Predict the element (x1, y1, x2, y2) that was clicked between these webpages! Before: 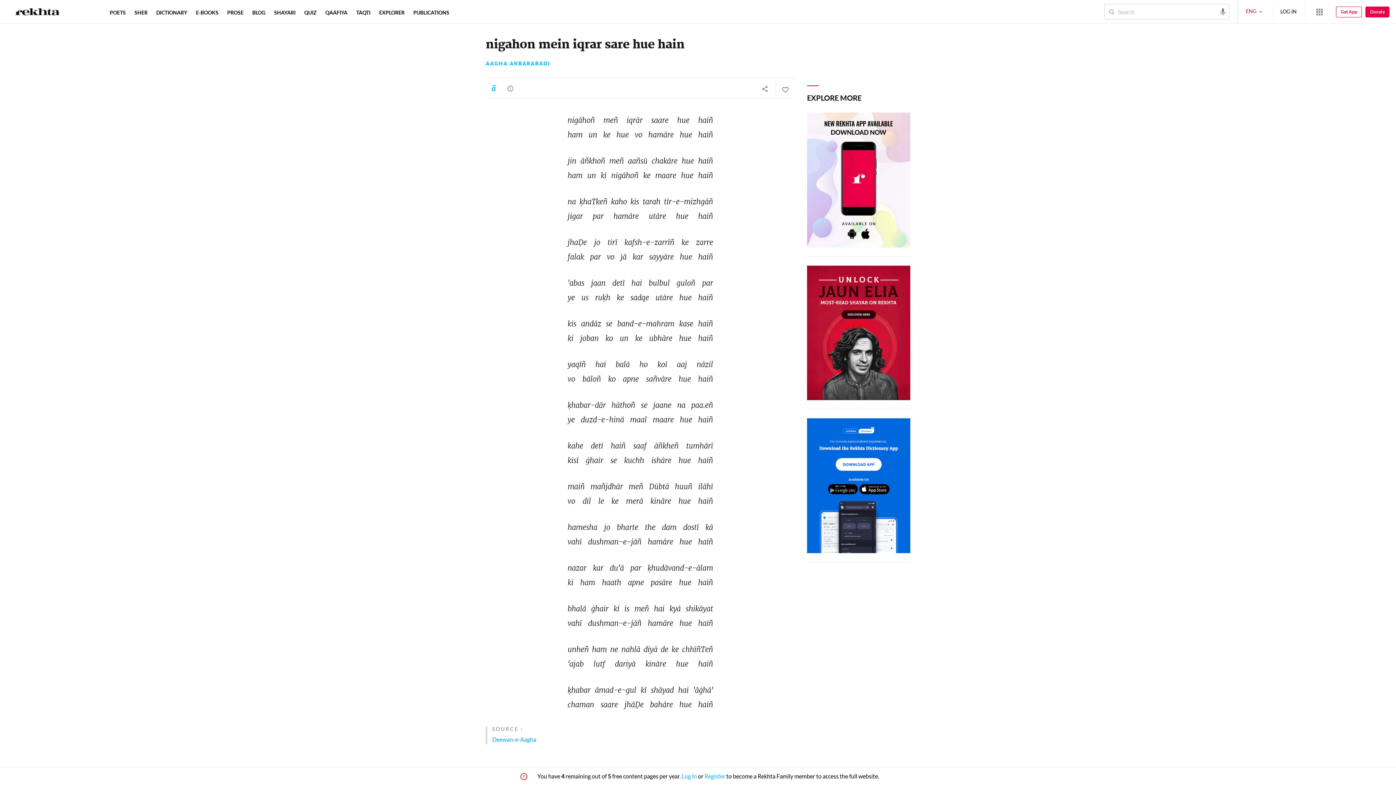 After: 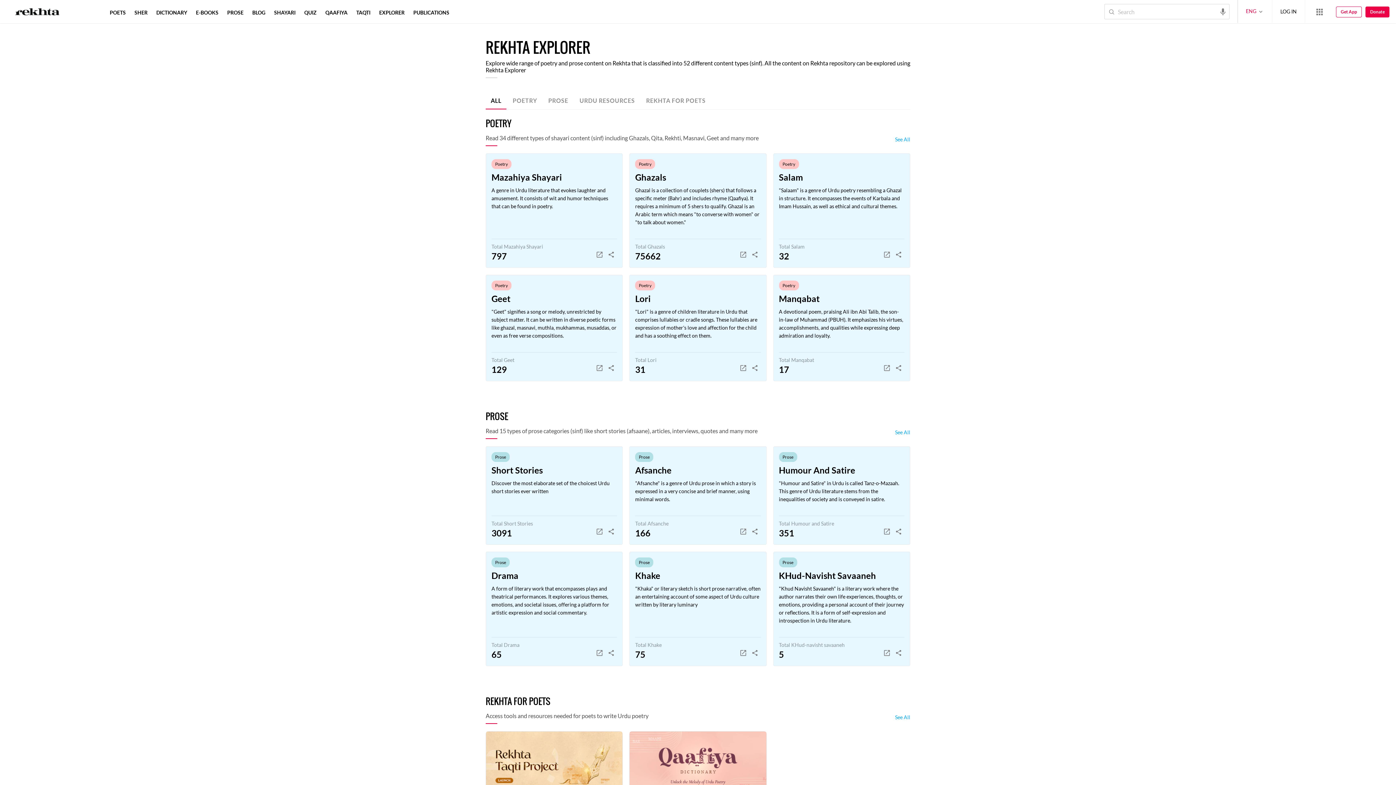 Action: bbox: (377, 9, 406, 15) label: EXPLORER